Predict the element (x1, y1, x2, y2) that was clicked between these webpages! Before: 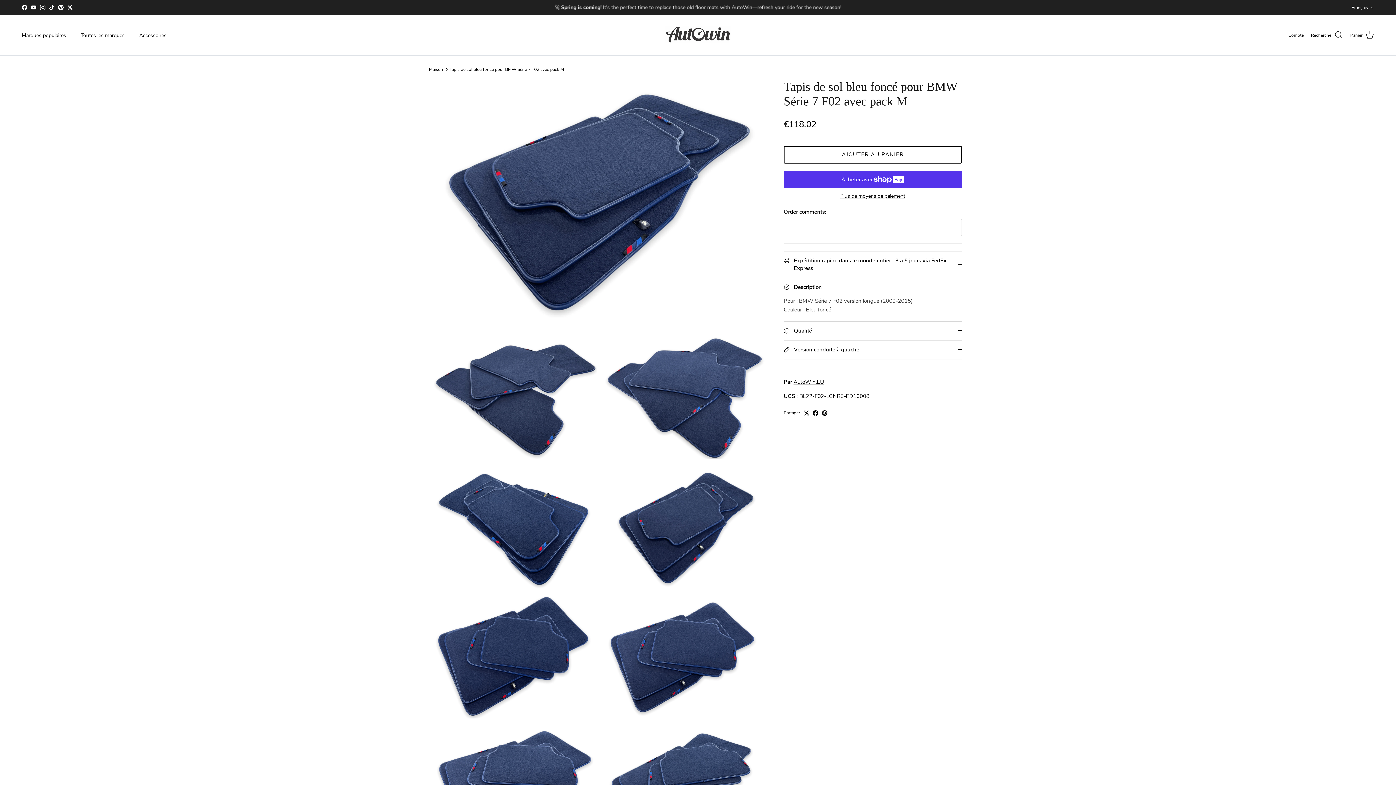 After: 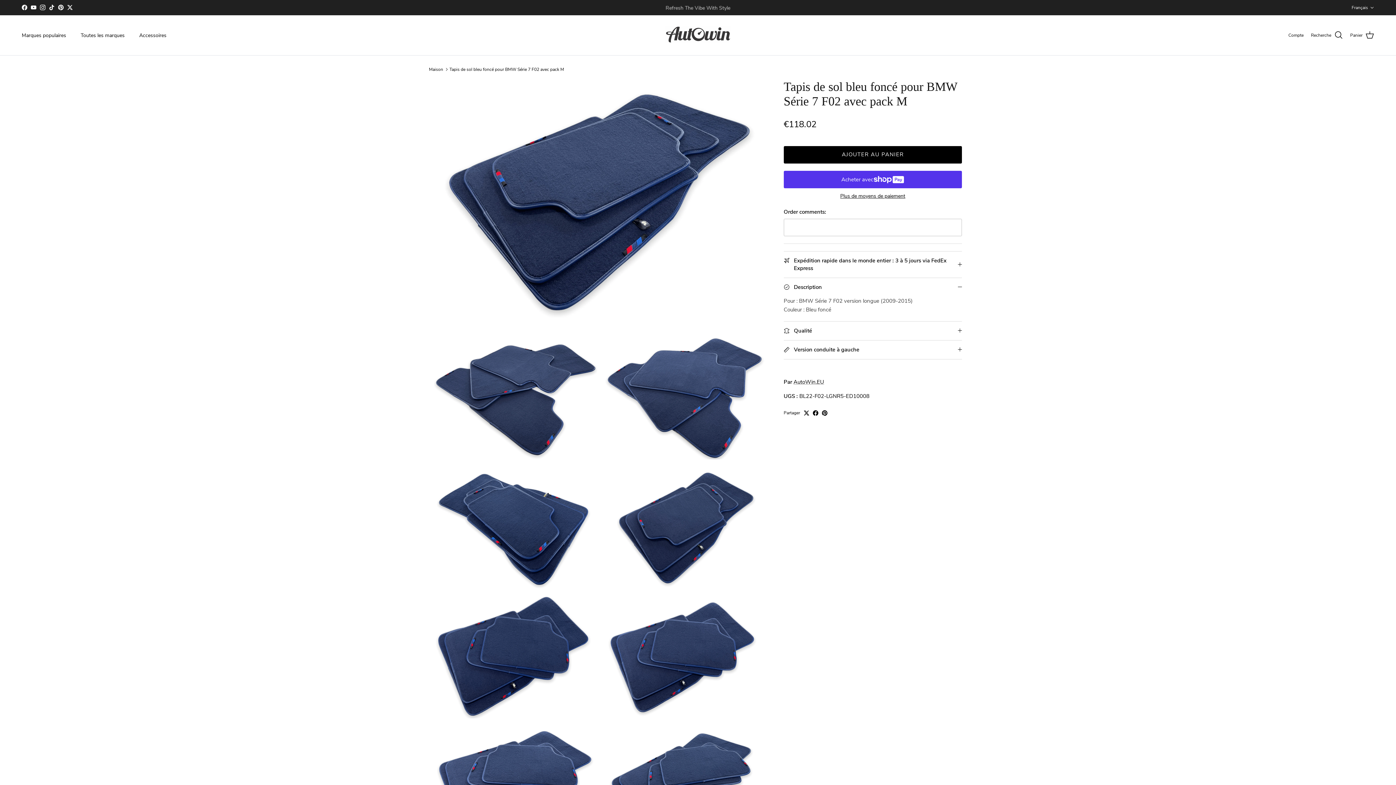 Action: bbox: (783, 146, 962, 163) label: AJOUTER AU PANIER